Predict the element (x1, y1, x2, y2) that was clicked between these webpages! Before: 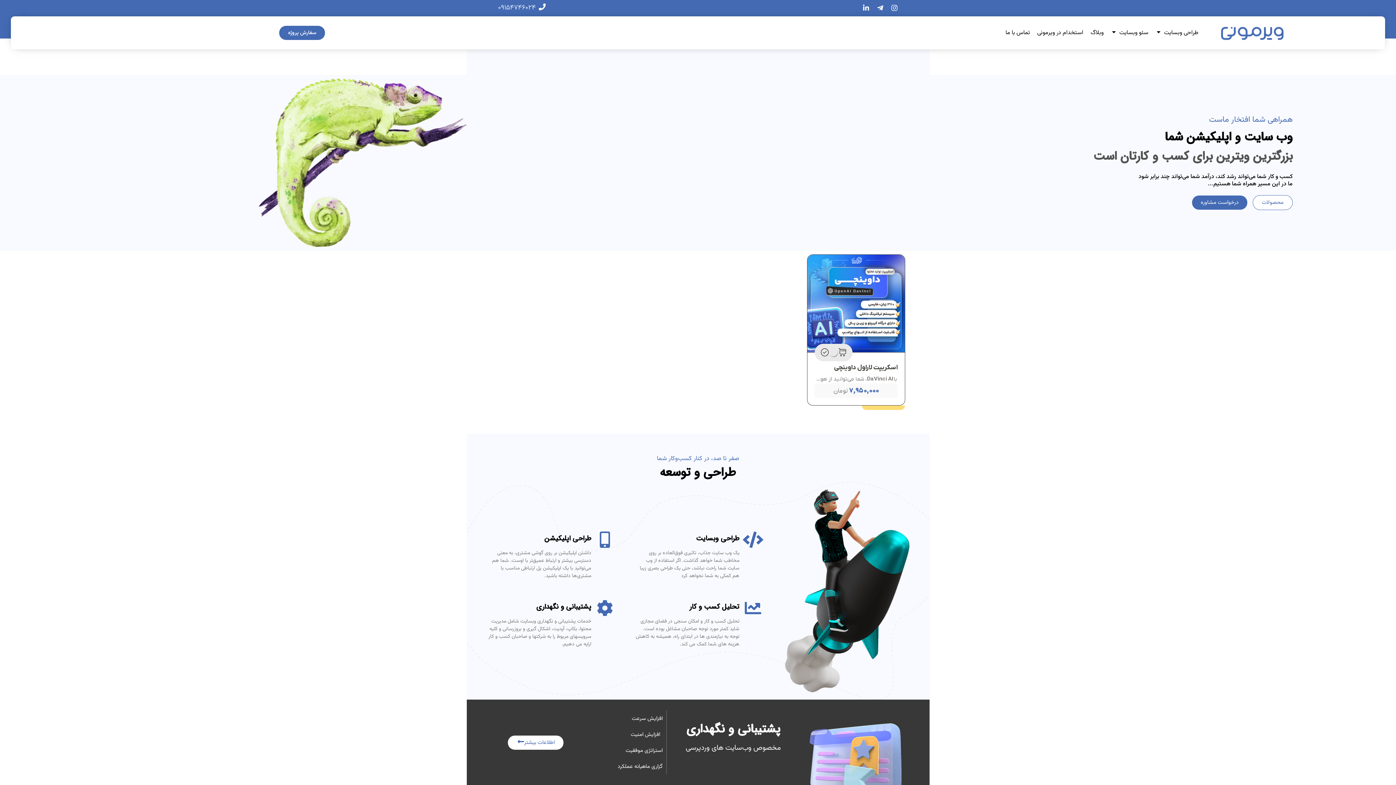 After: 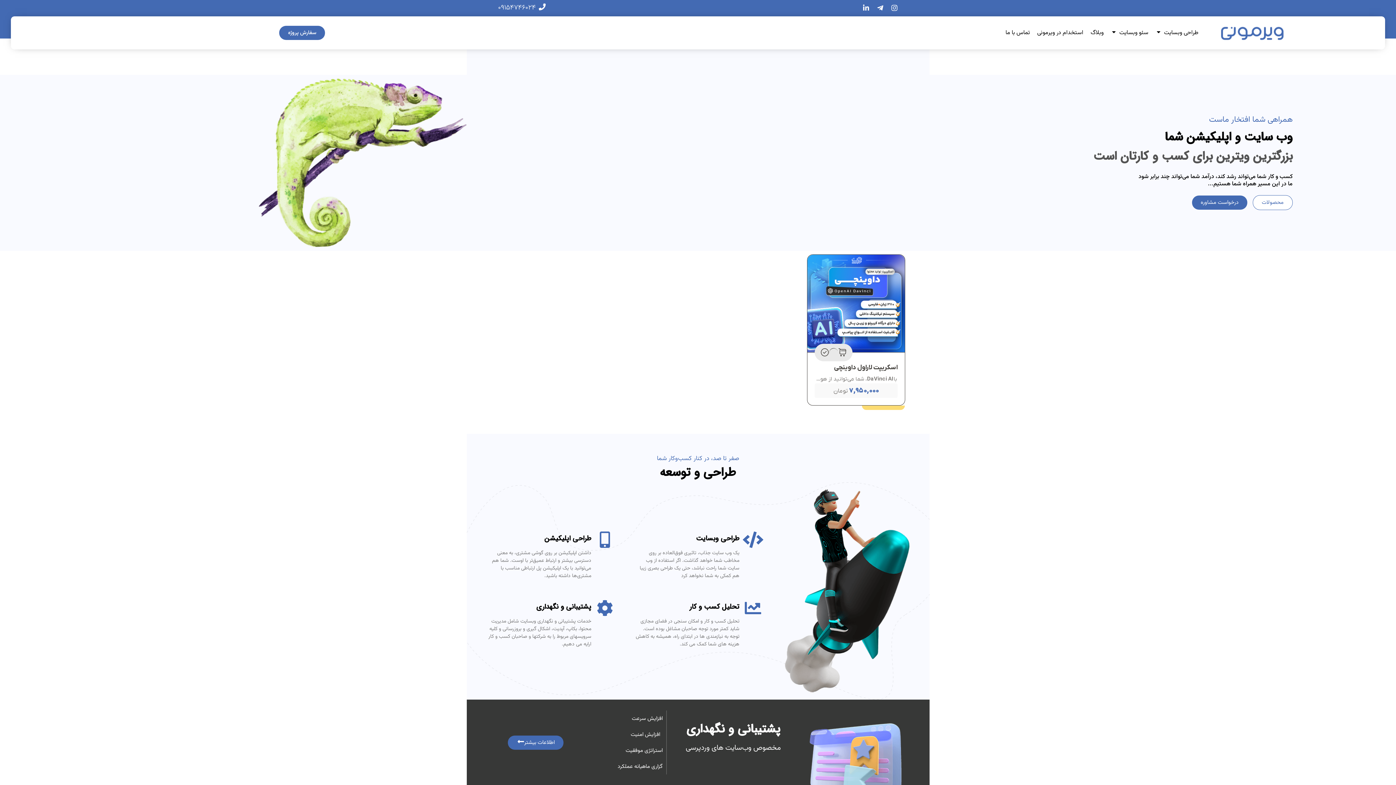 Action: bbox: (507, 735, 563, 750) label: اطلاعات بیشتر